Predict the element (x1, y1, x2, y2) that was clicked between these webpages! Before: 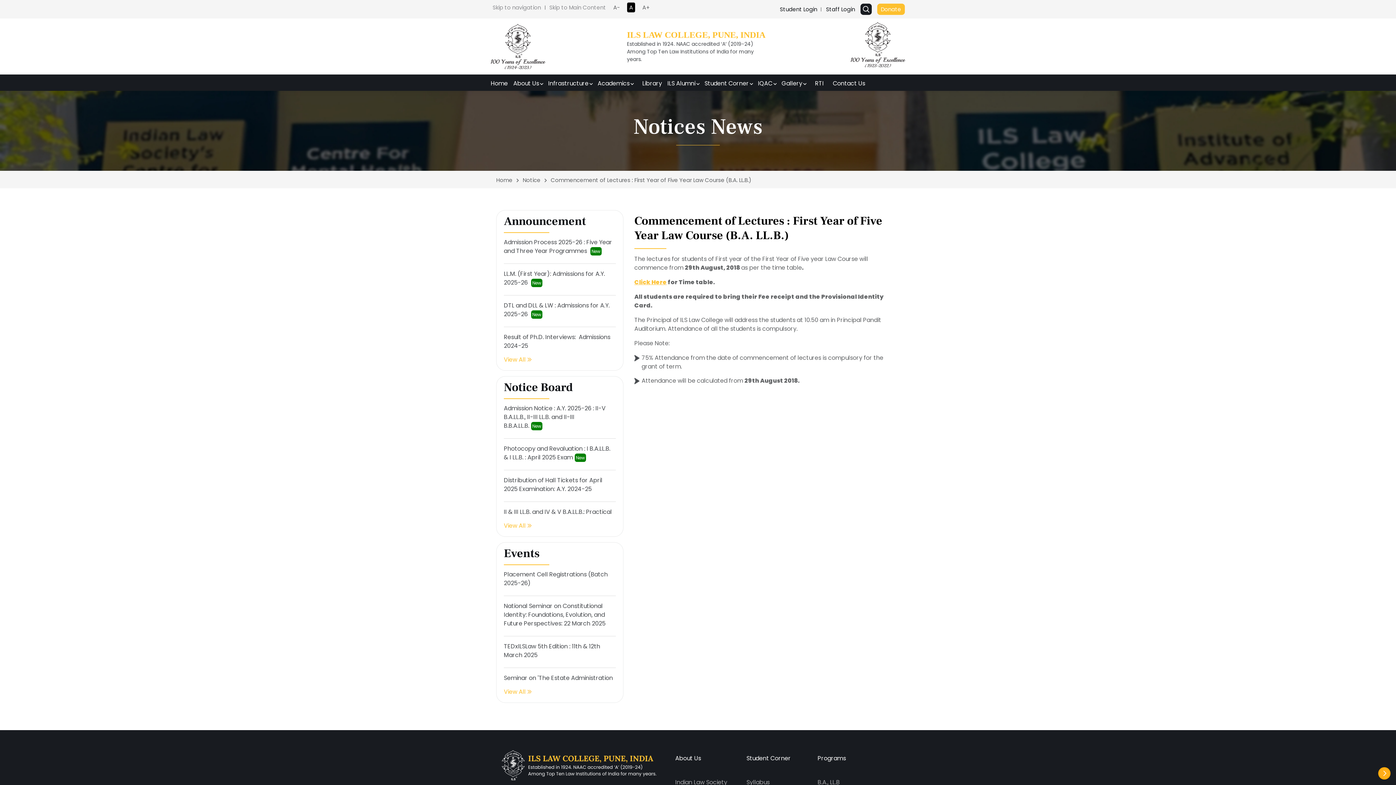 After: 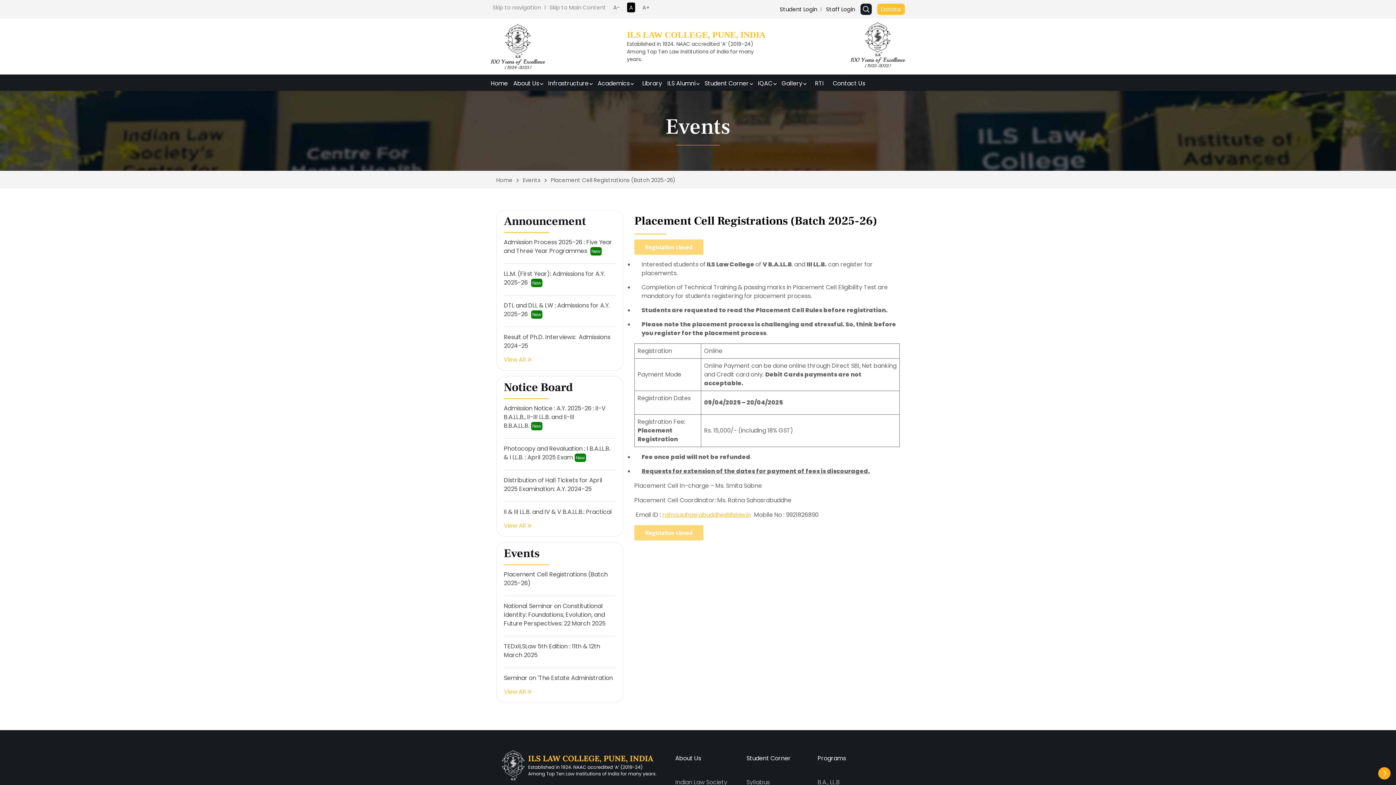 Action: label: https://ilslaw.edu/event/placement-cell-registrations-batch-2025-26/ bbox: (504, 570, 616, 587)